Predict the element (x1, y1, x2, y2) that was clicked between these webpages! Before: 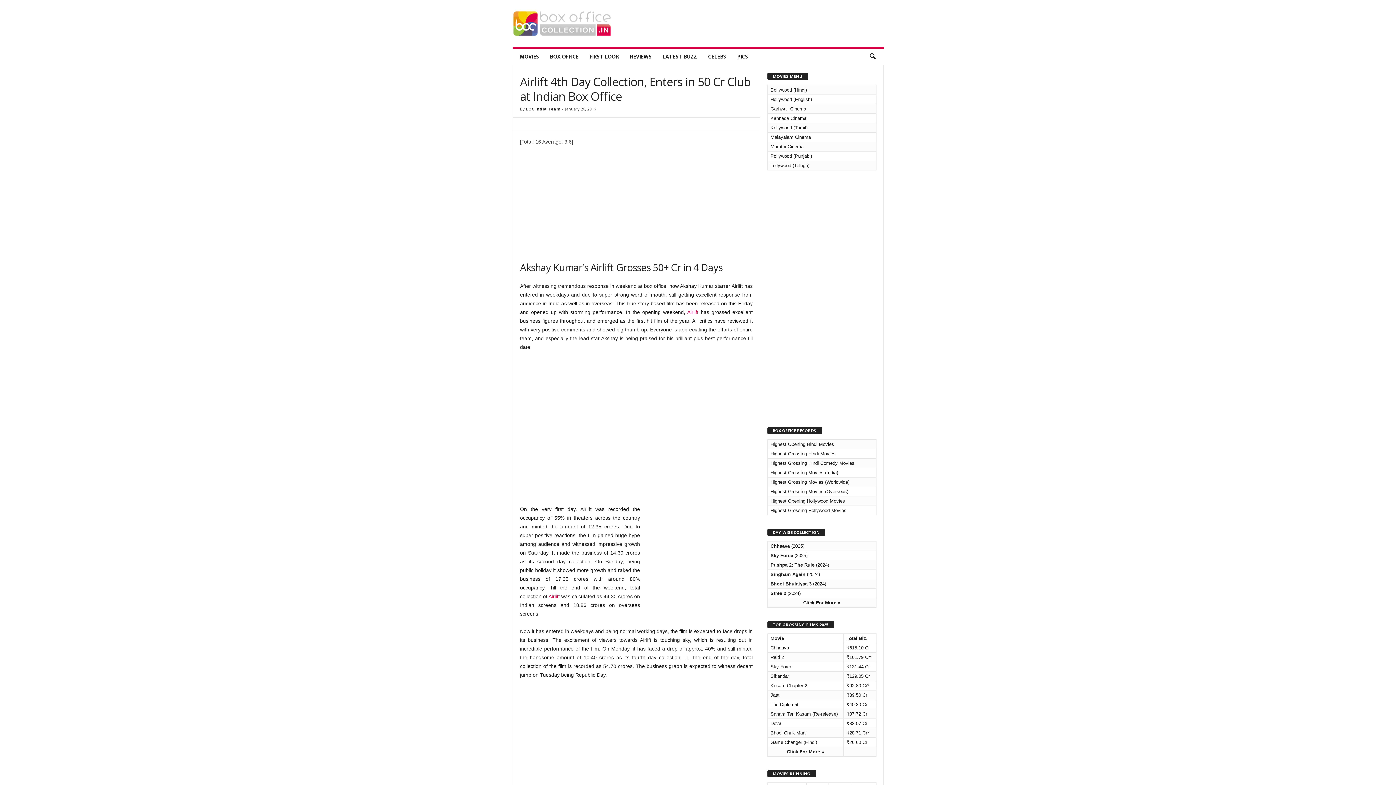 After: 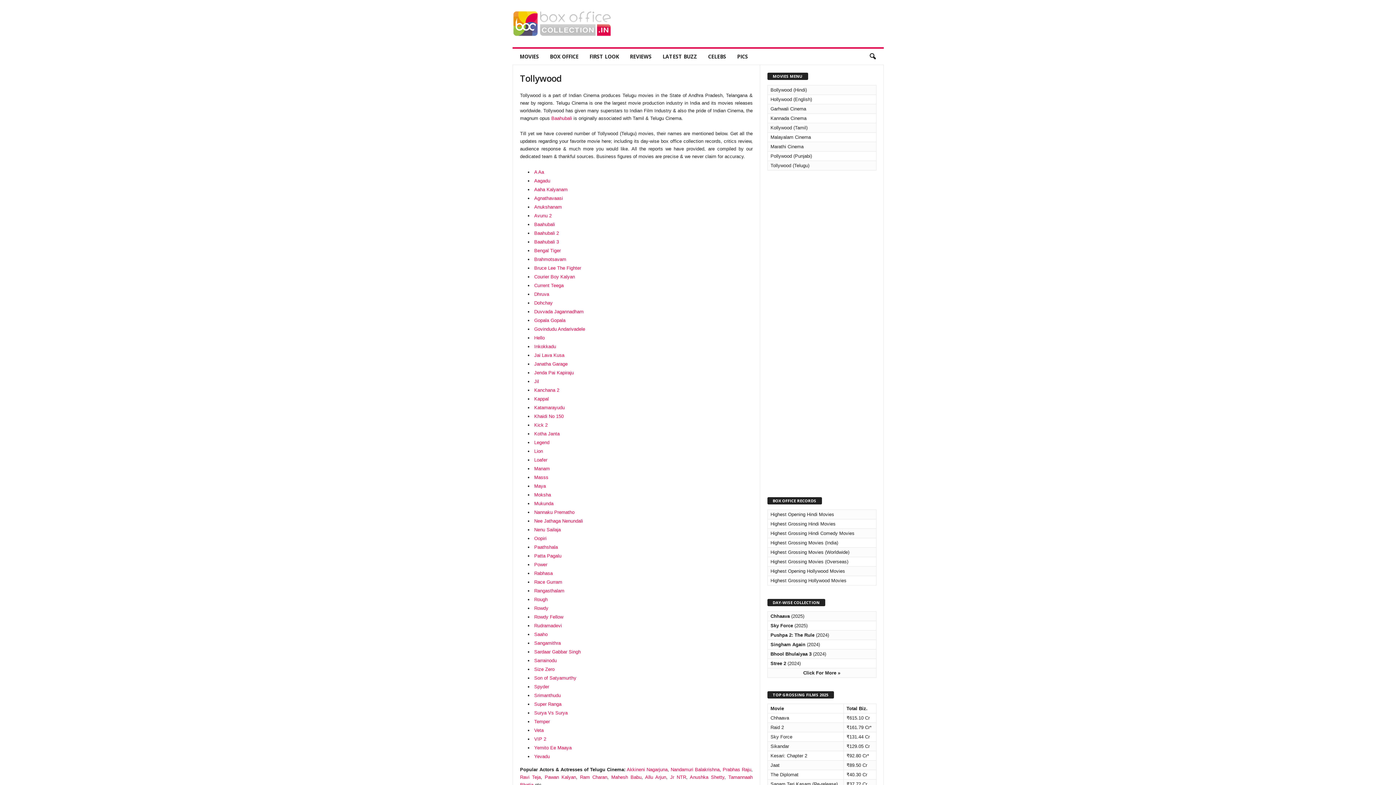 Action: bbox: (770, 162, 809, 168) label: Tollywood (Telugu)